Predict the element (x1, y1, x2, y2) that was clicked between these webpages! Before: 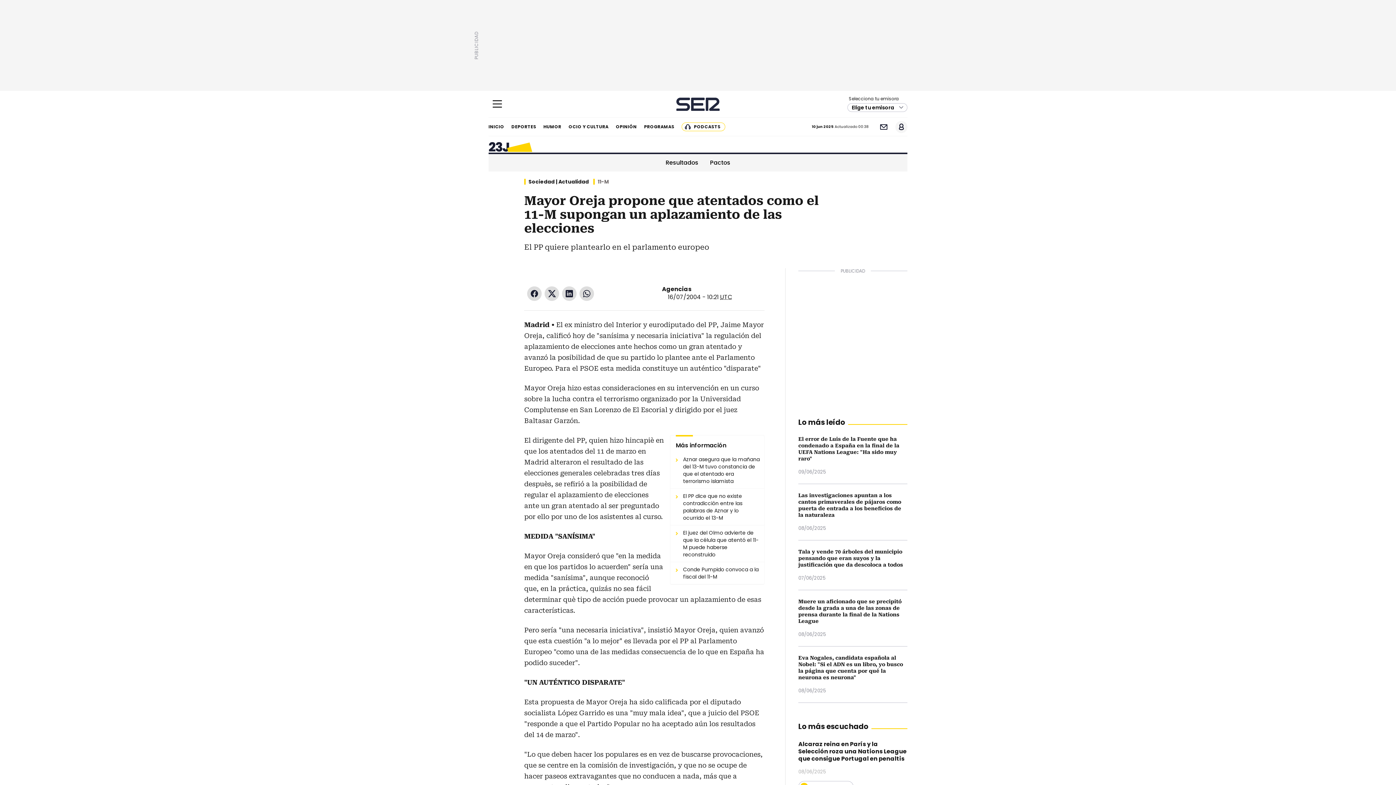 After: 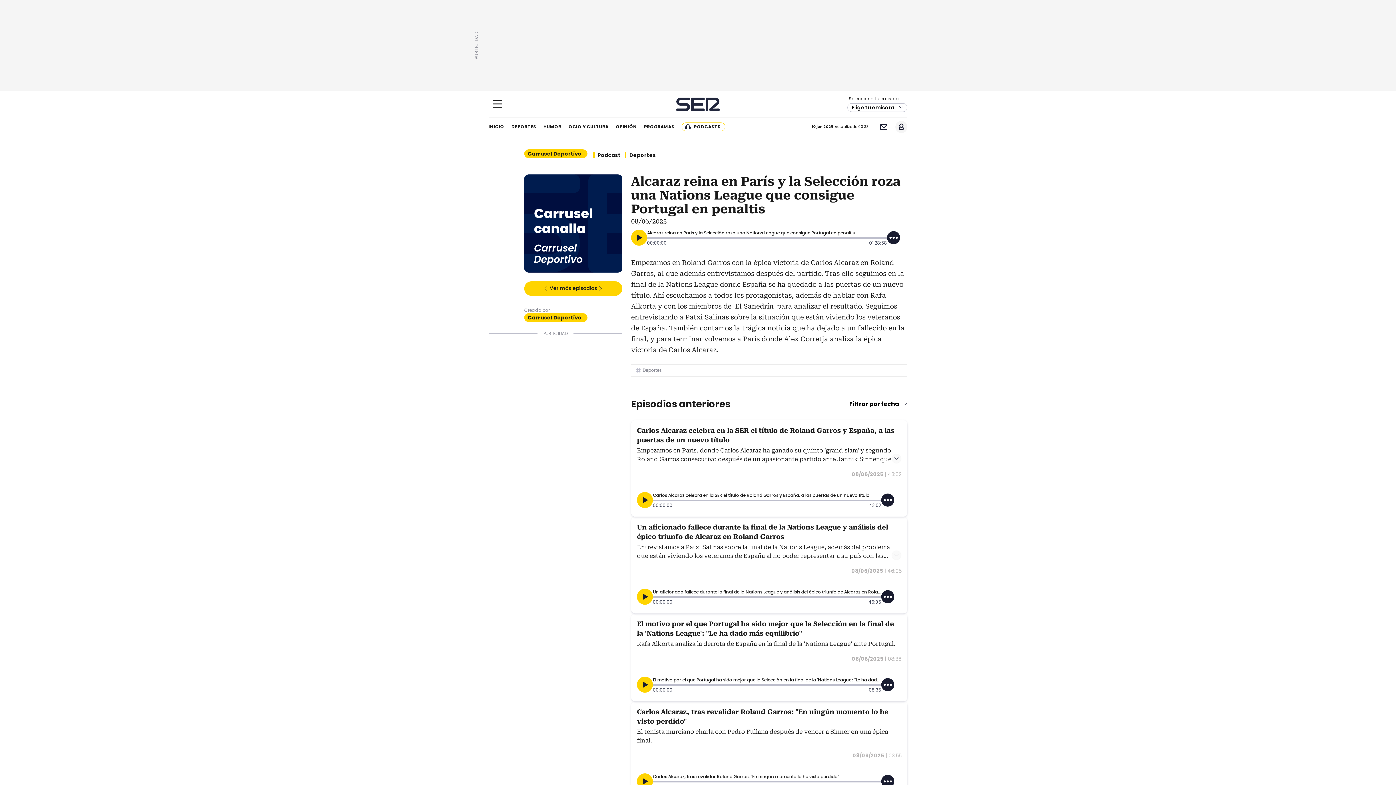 Action: label: Alcaraz reina en París y la Selección roza una Nations League que consigue Portugal en penaltis bbox: (798, 740, 906, 763)